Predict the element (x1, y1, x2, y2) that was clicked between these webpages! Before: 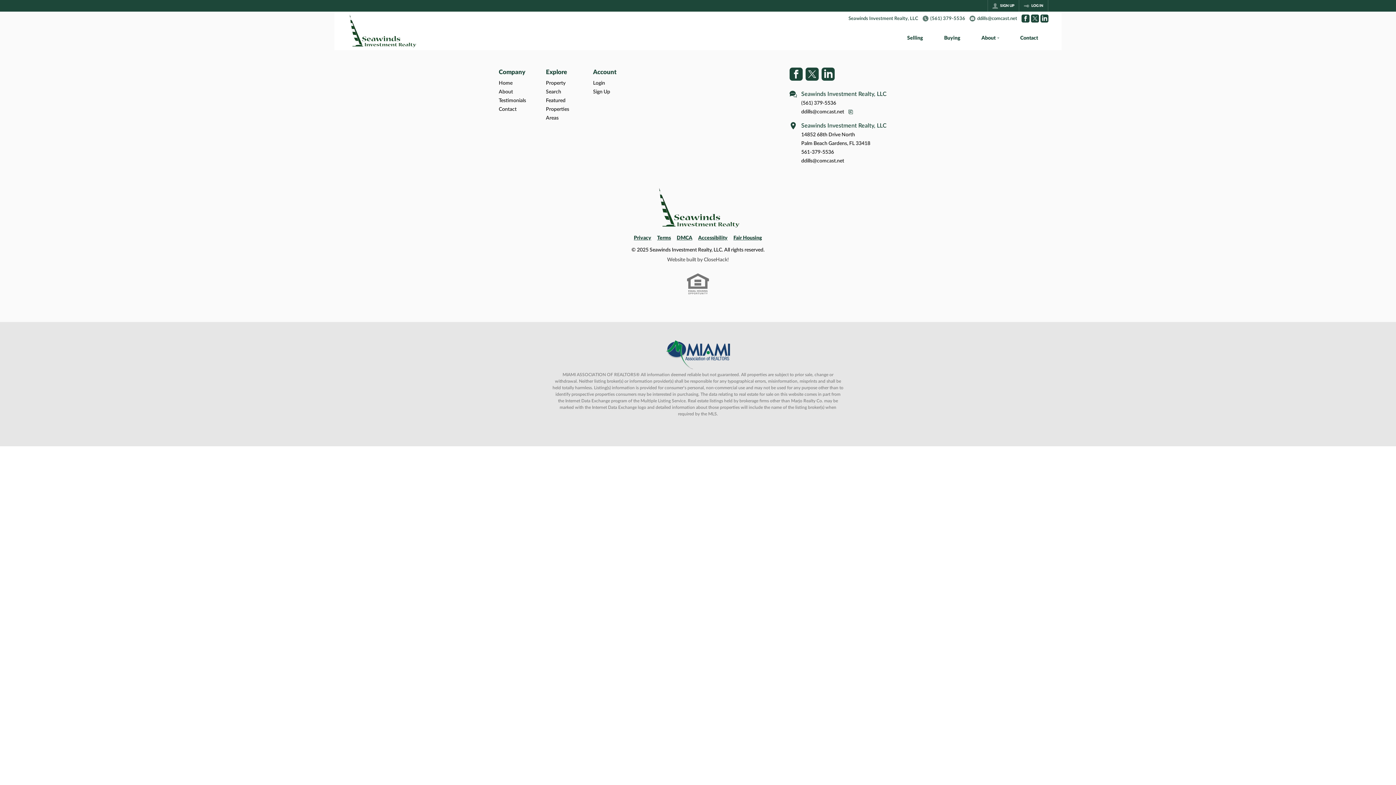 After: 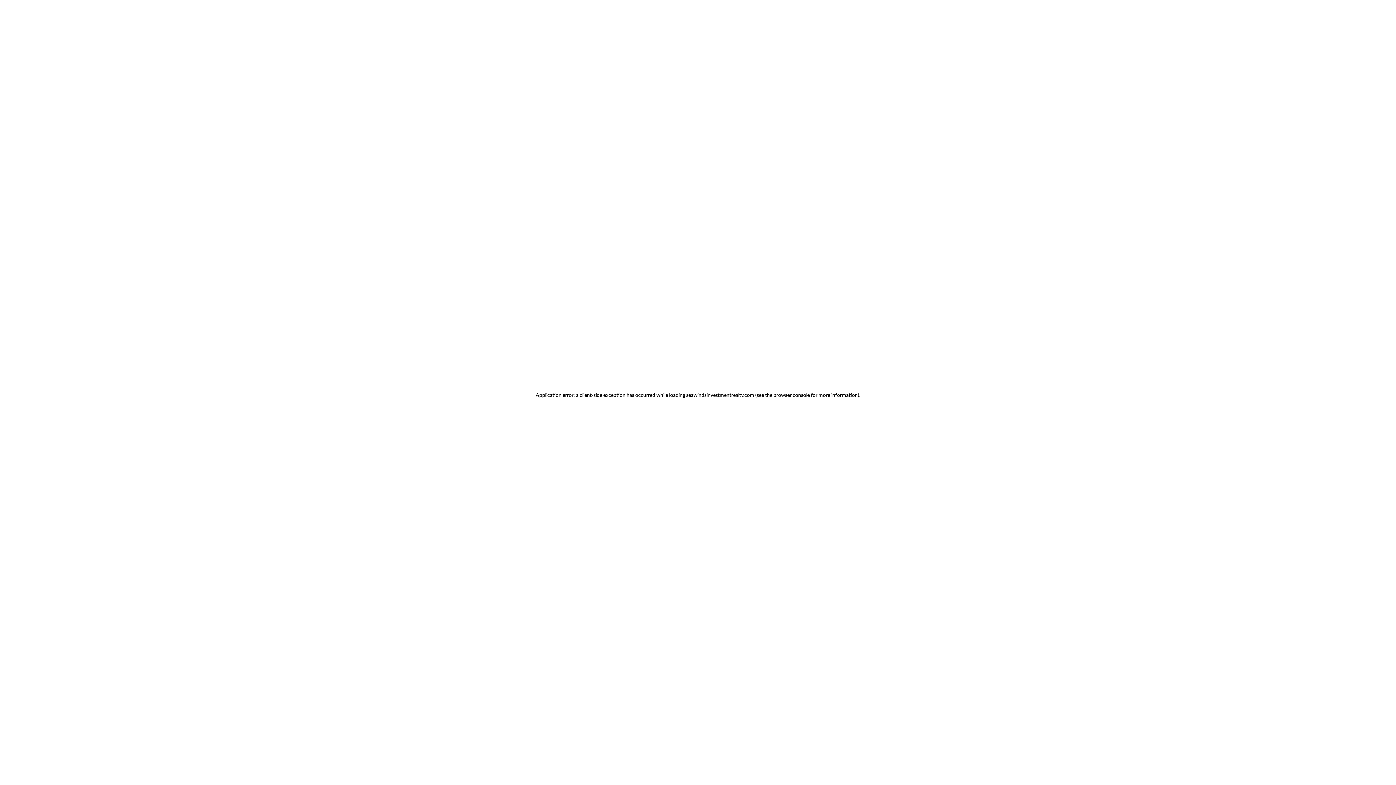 Action: label: SIGN UP bbox: (988, 0, 1018, 11)